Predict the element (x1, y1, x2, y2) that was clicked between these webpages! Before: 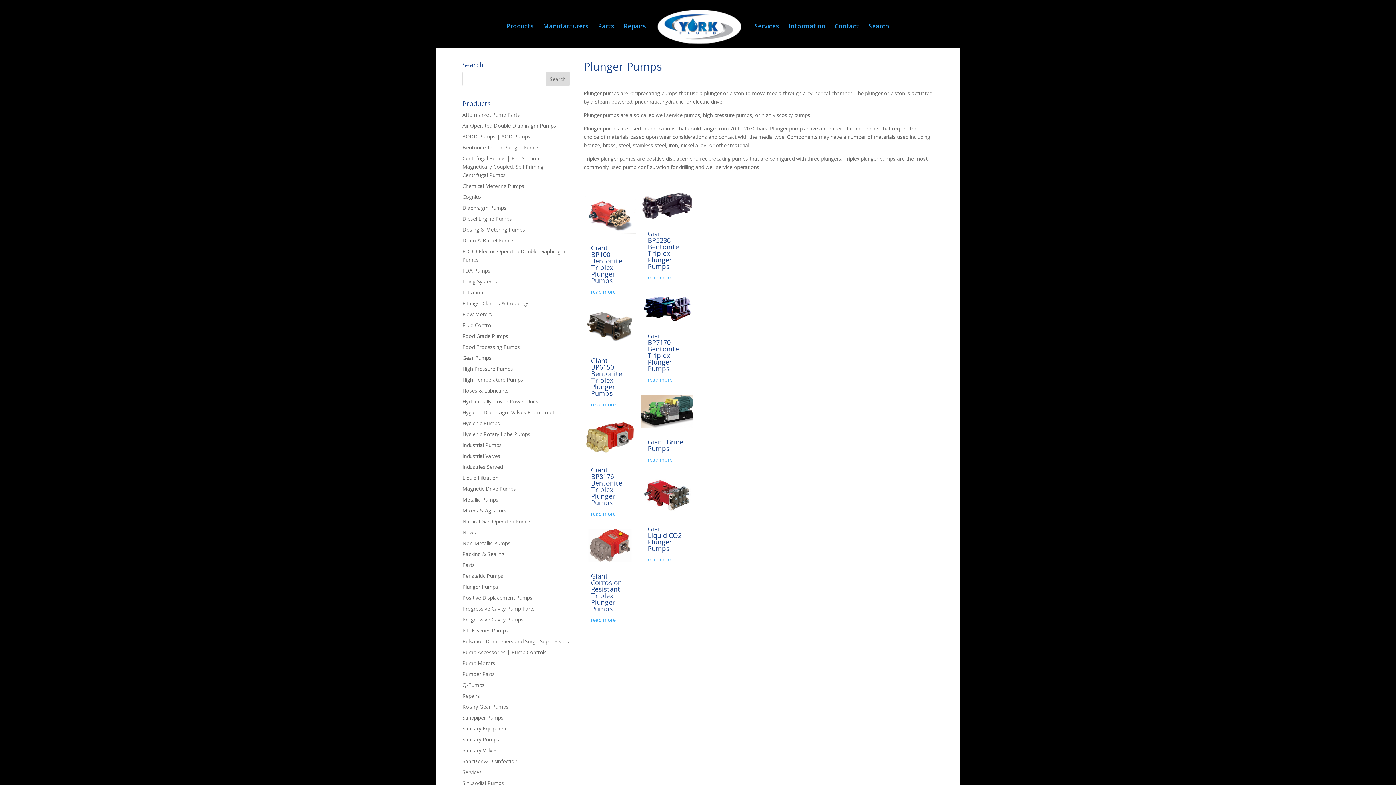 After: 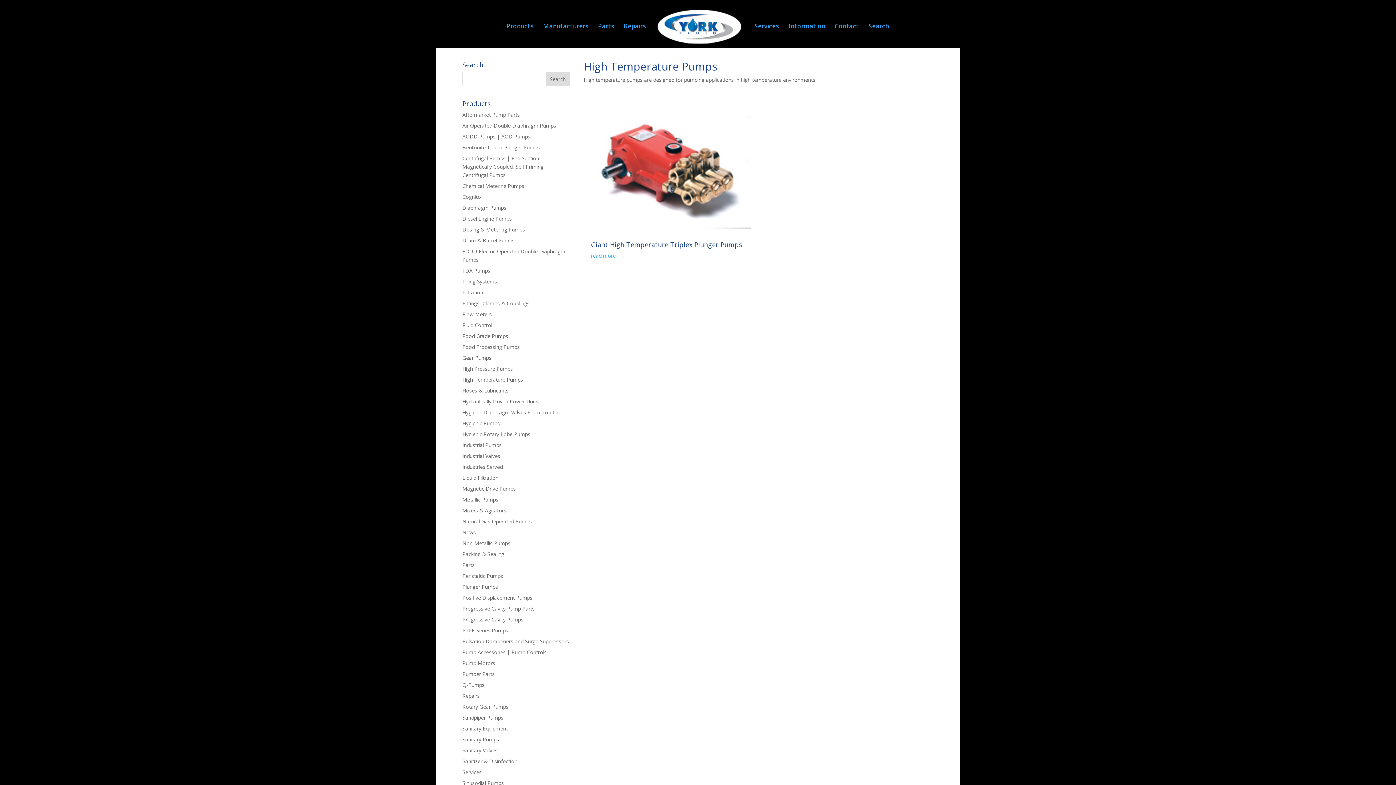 Action: label: High Temperature Pumps bbox: (462, 376, 523, 383)